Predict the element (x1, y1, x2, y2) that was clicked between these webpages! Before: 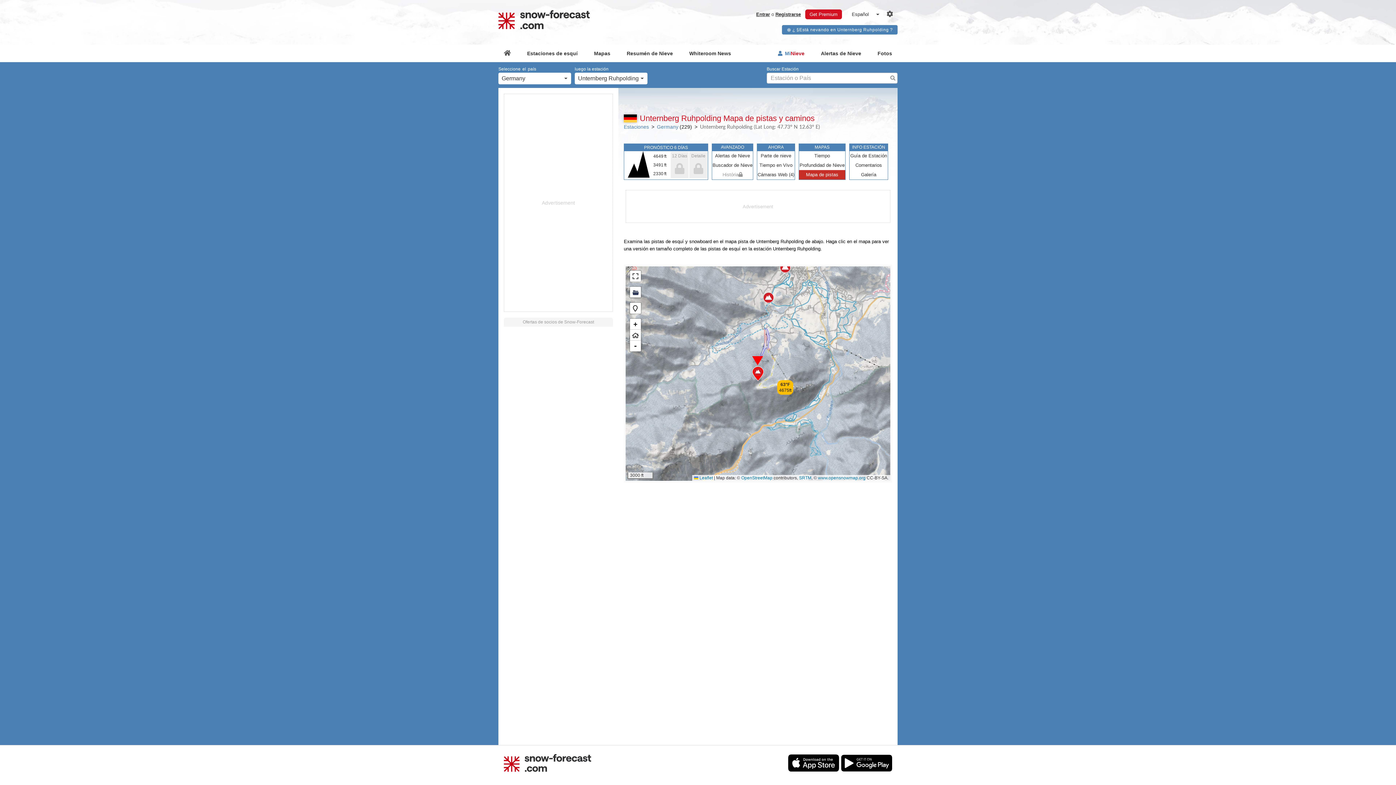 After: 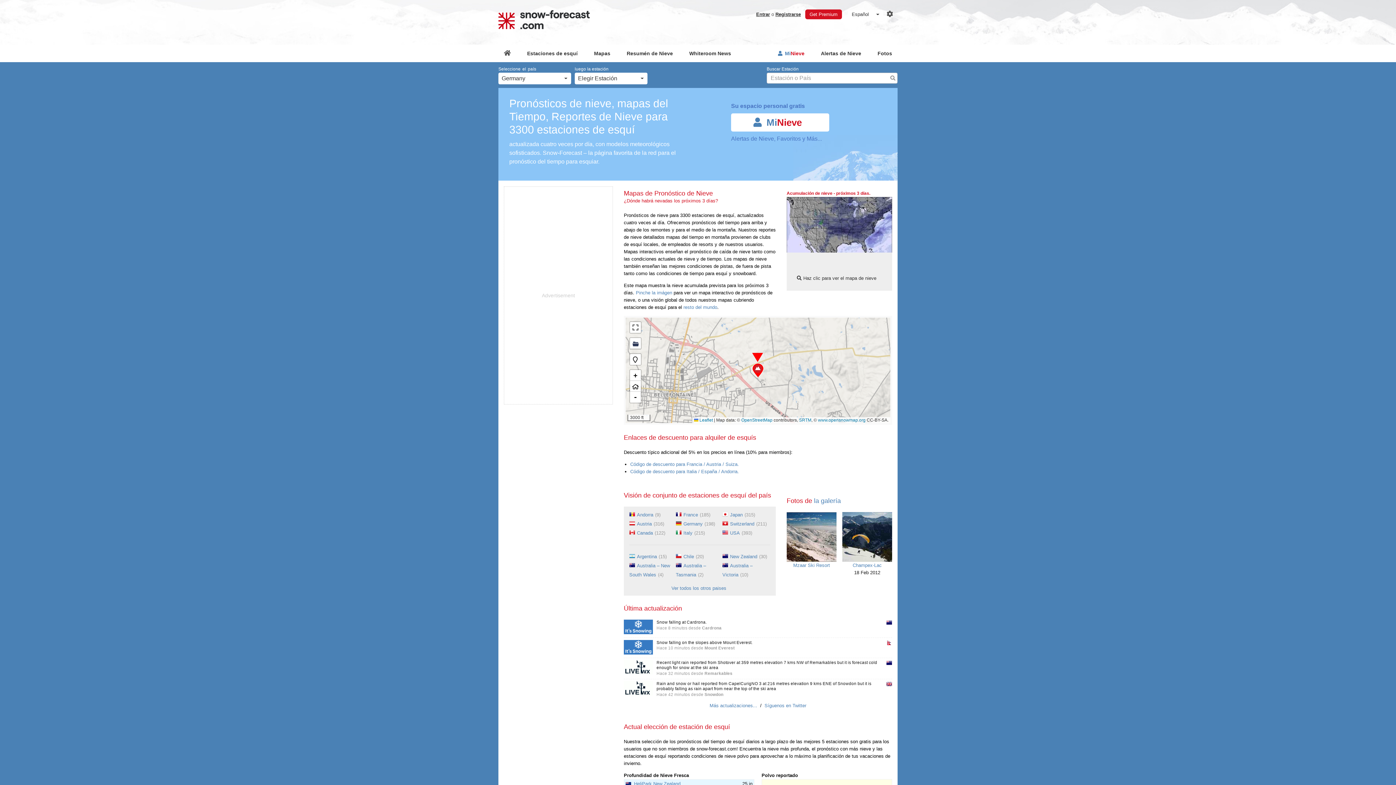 Action: bbox: (498, 44, 516, 62)